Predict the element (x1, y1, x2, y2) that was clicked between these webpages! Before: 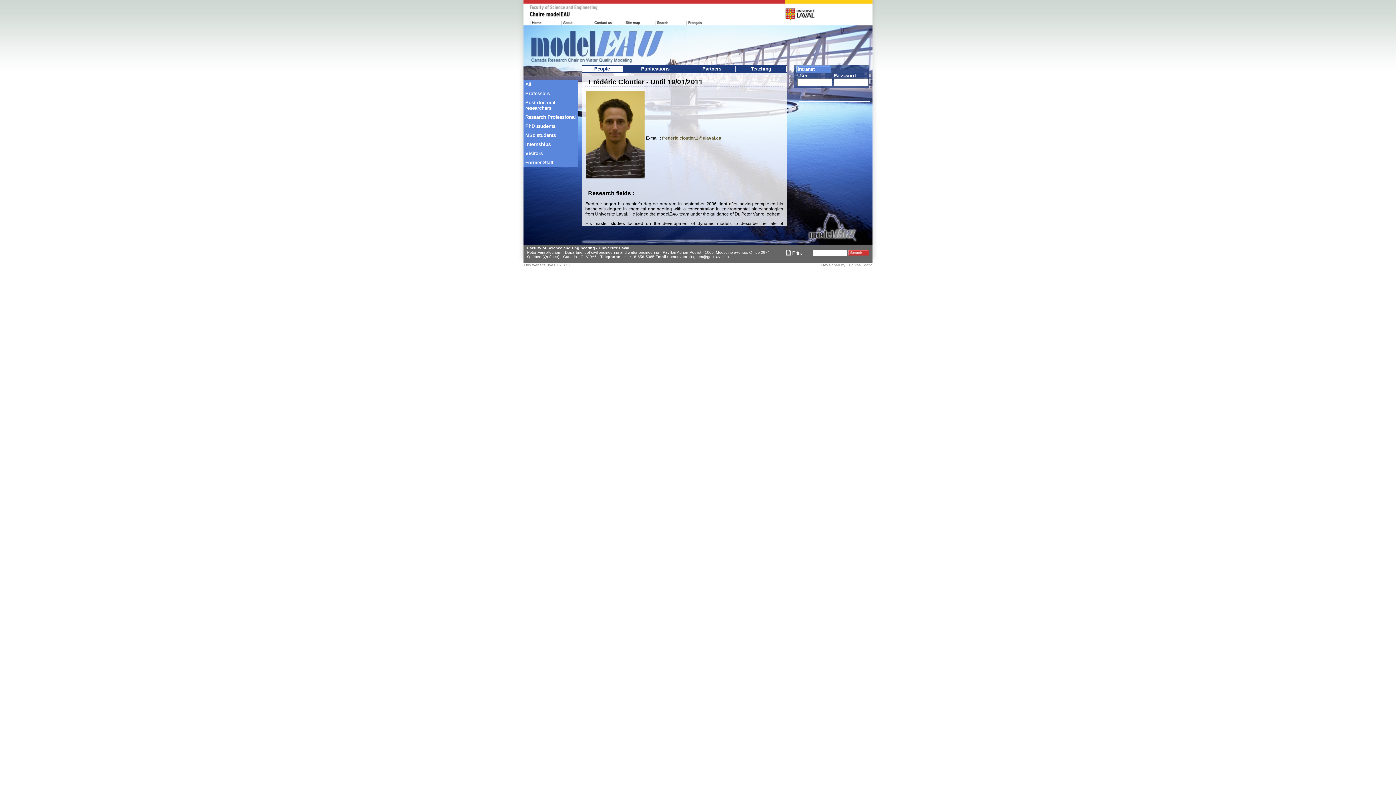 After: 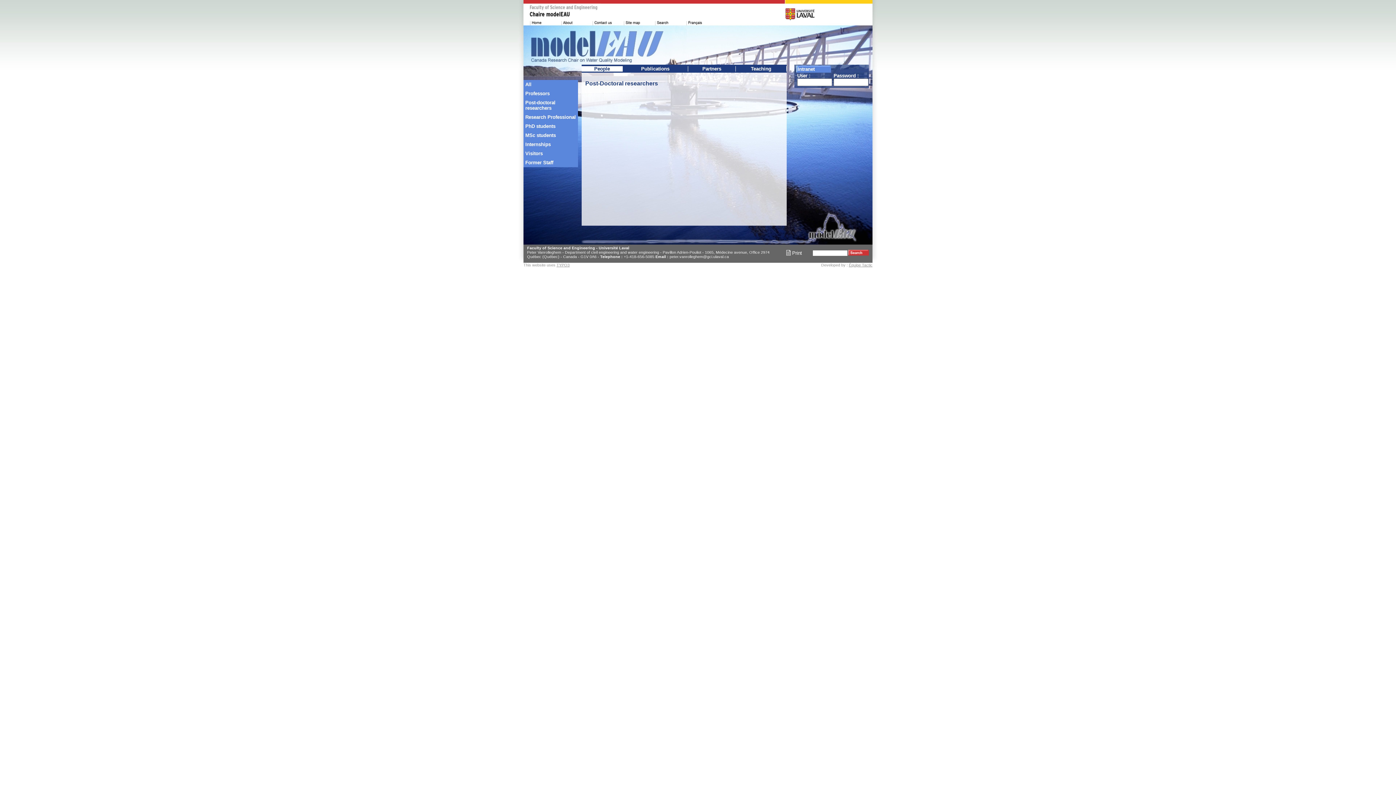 Action: label: Post-doctoral researchers bbox: (523, 98, 580, 112)